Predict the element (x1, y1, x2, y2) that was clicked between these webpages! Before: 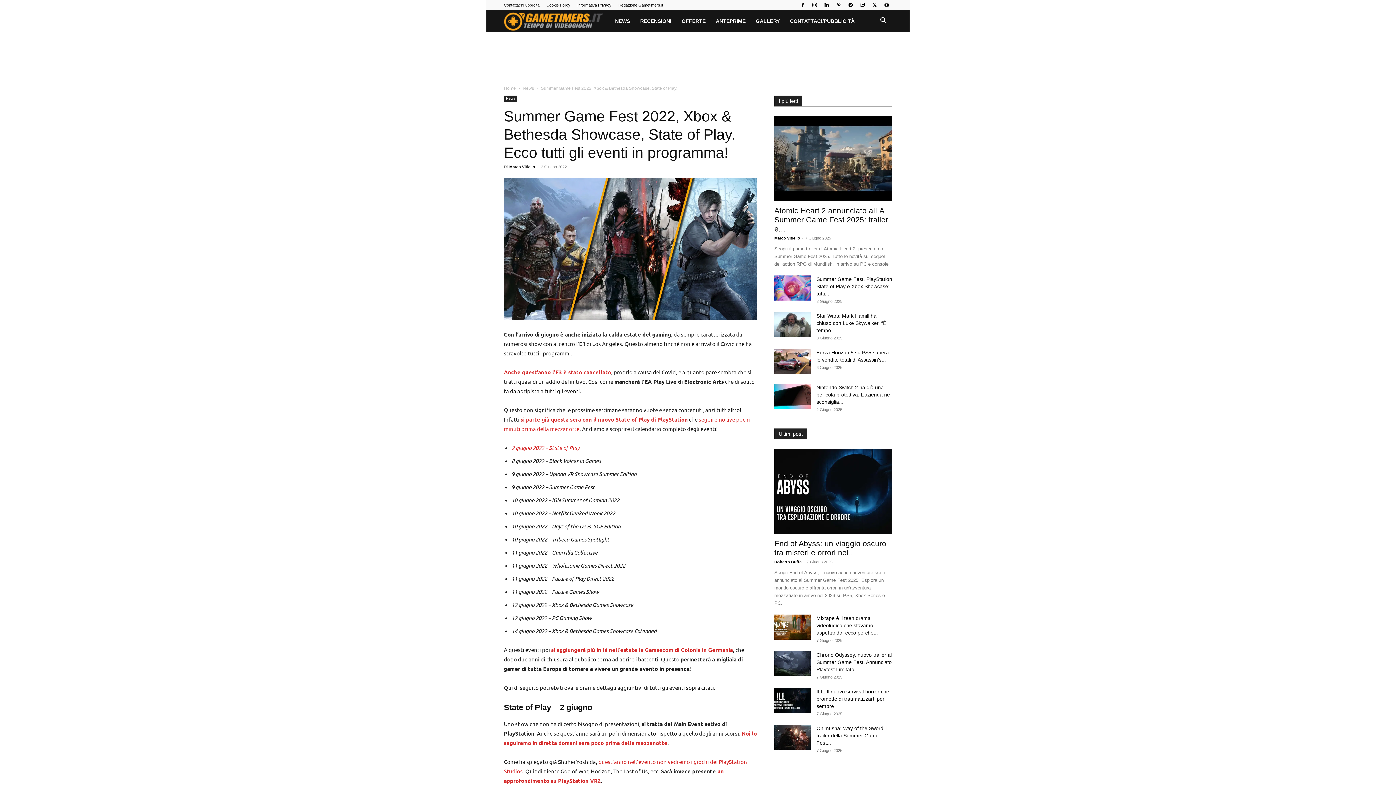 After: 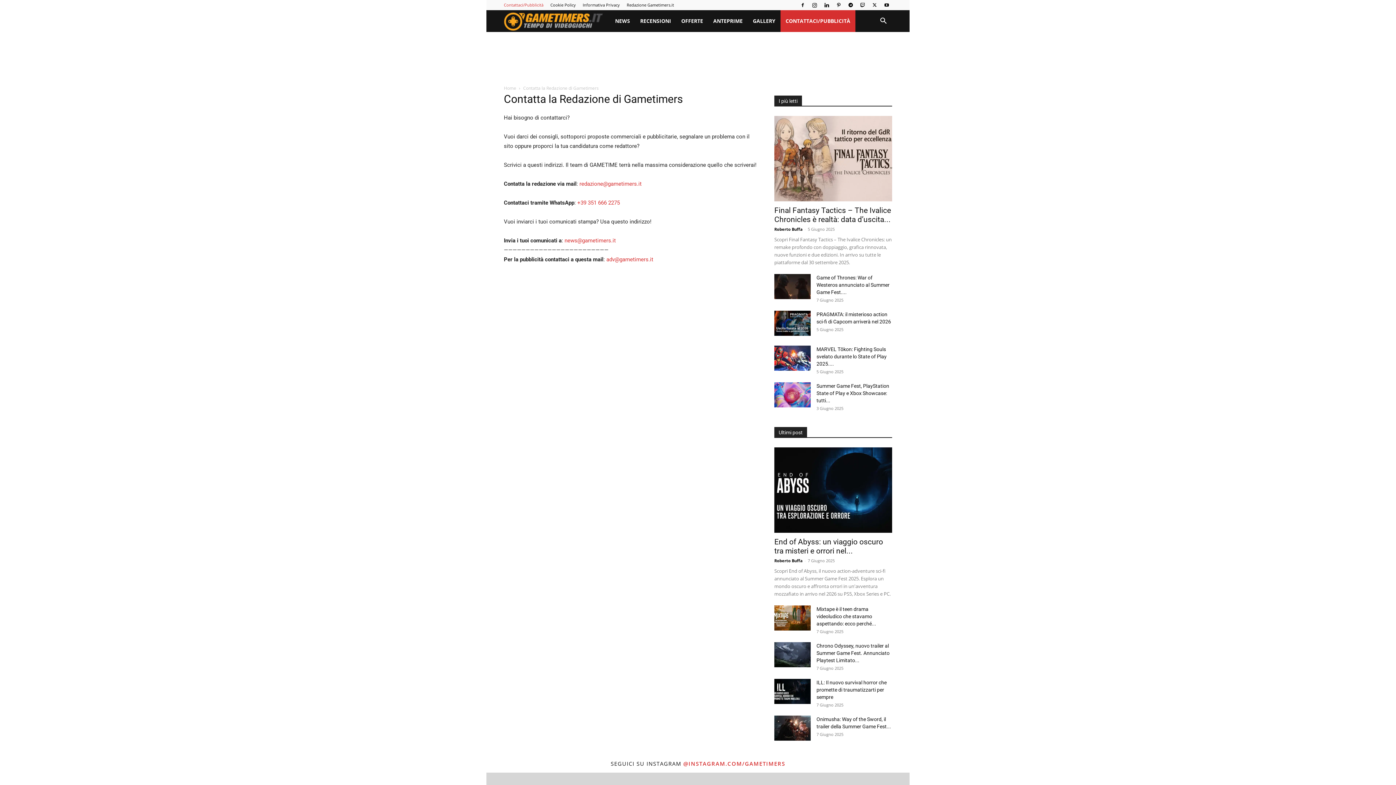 Action: bbox: (785, 10, 860, 32) label: CONTATTACI/PUBBLICITÀ